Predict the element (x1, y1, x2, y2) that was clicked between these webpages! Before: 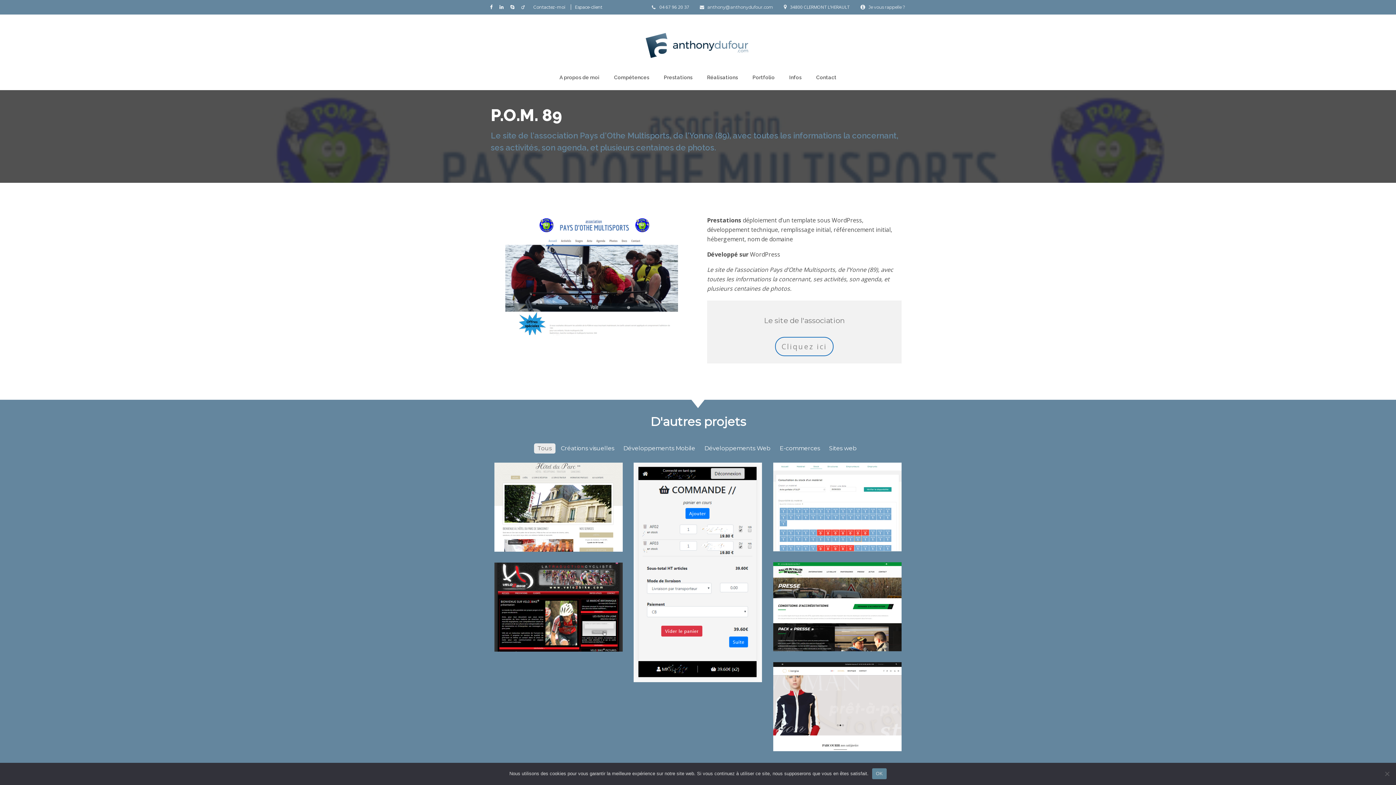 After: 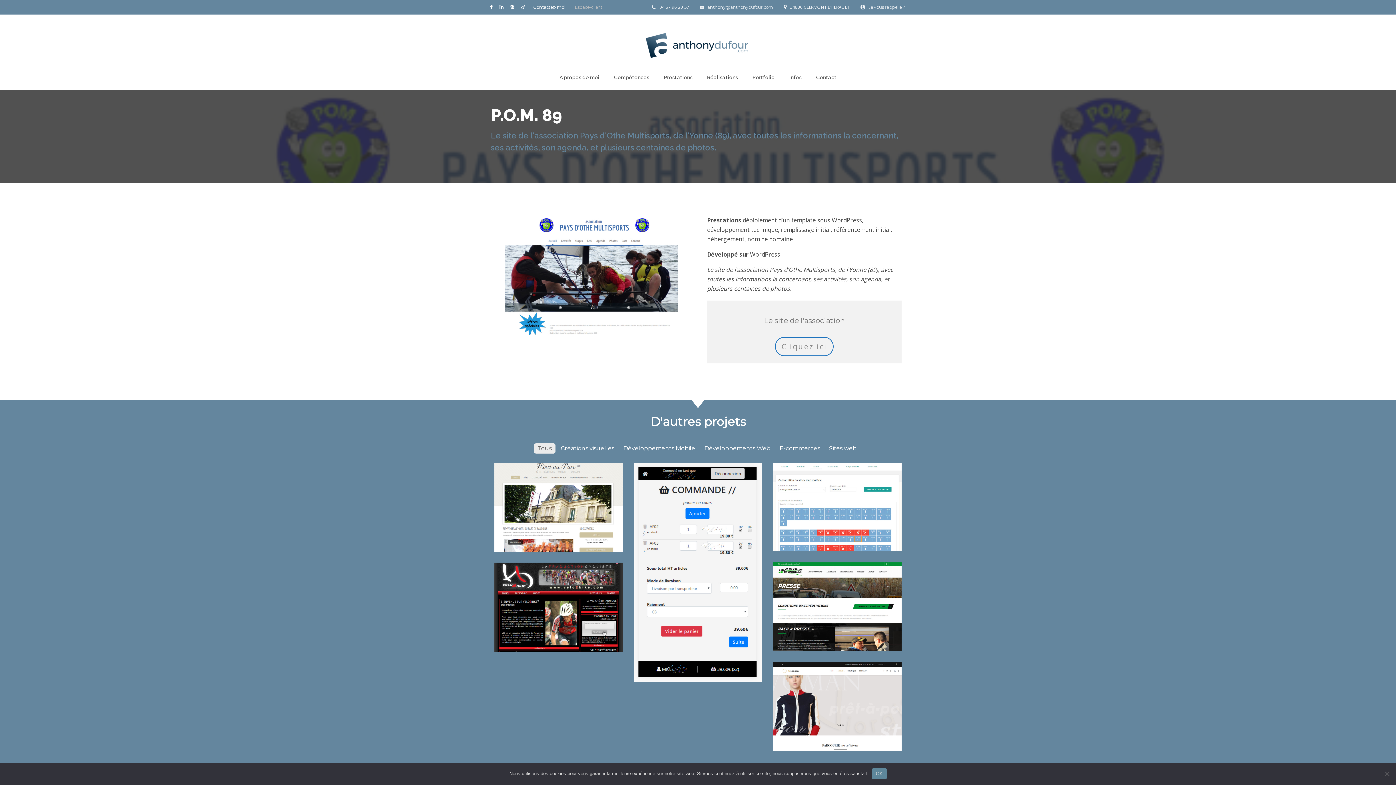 Action: bbox: (570, 4, 602, 9) label: Espace-client